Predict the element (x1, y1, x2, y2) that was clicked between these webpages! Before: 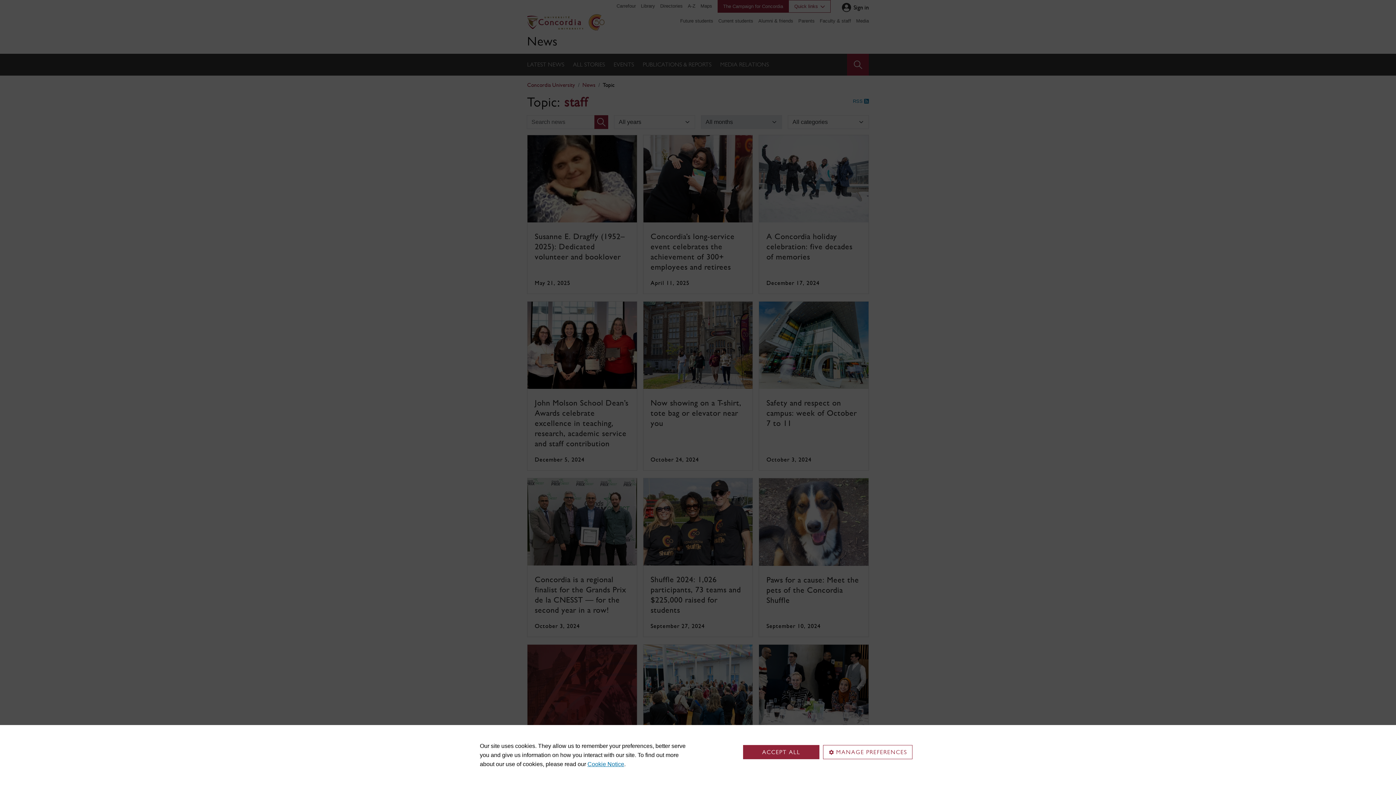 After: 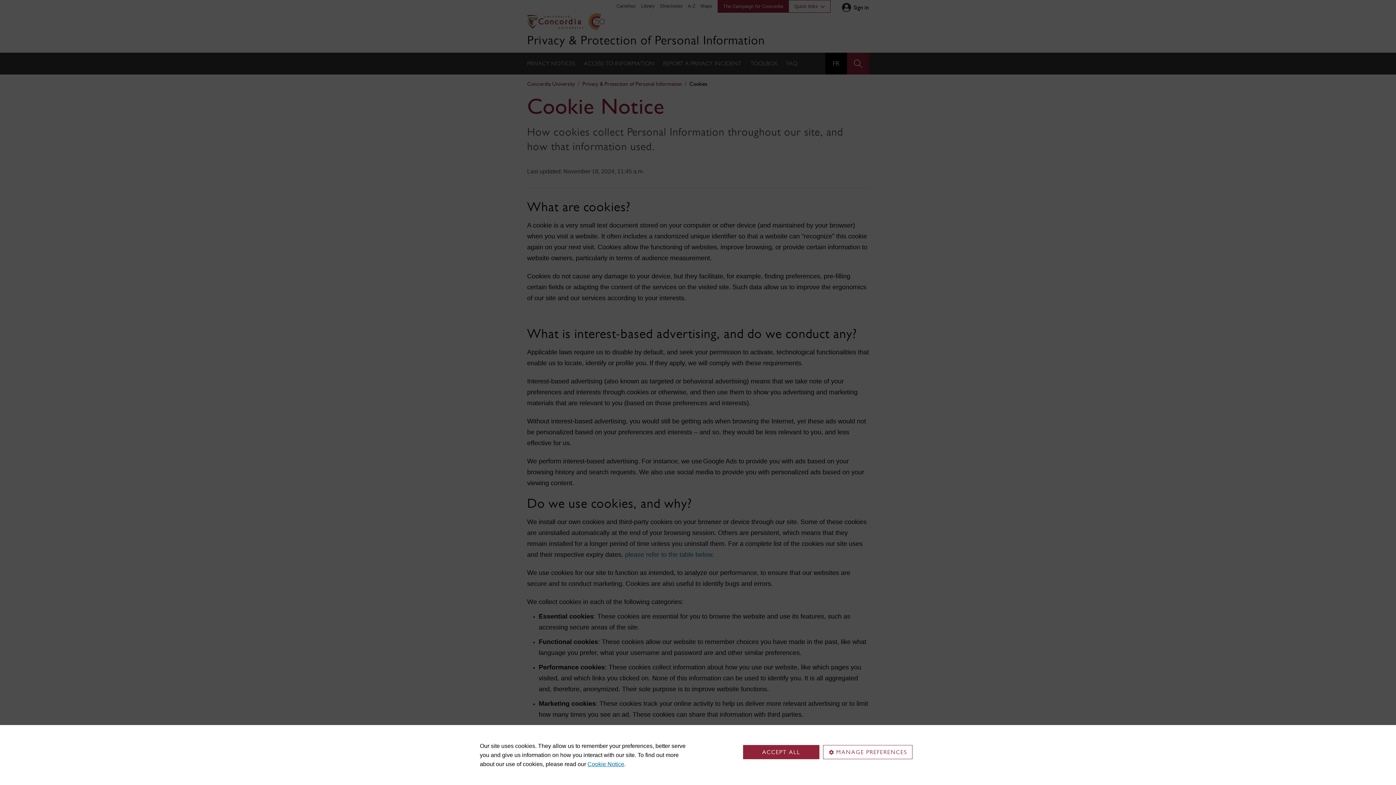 Action: label: Cookie Notice bbox: (587, 761, 624, 767)